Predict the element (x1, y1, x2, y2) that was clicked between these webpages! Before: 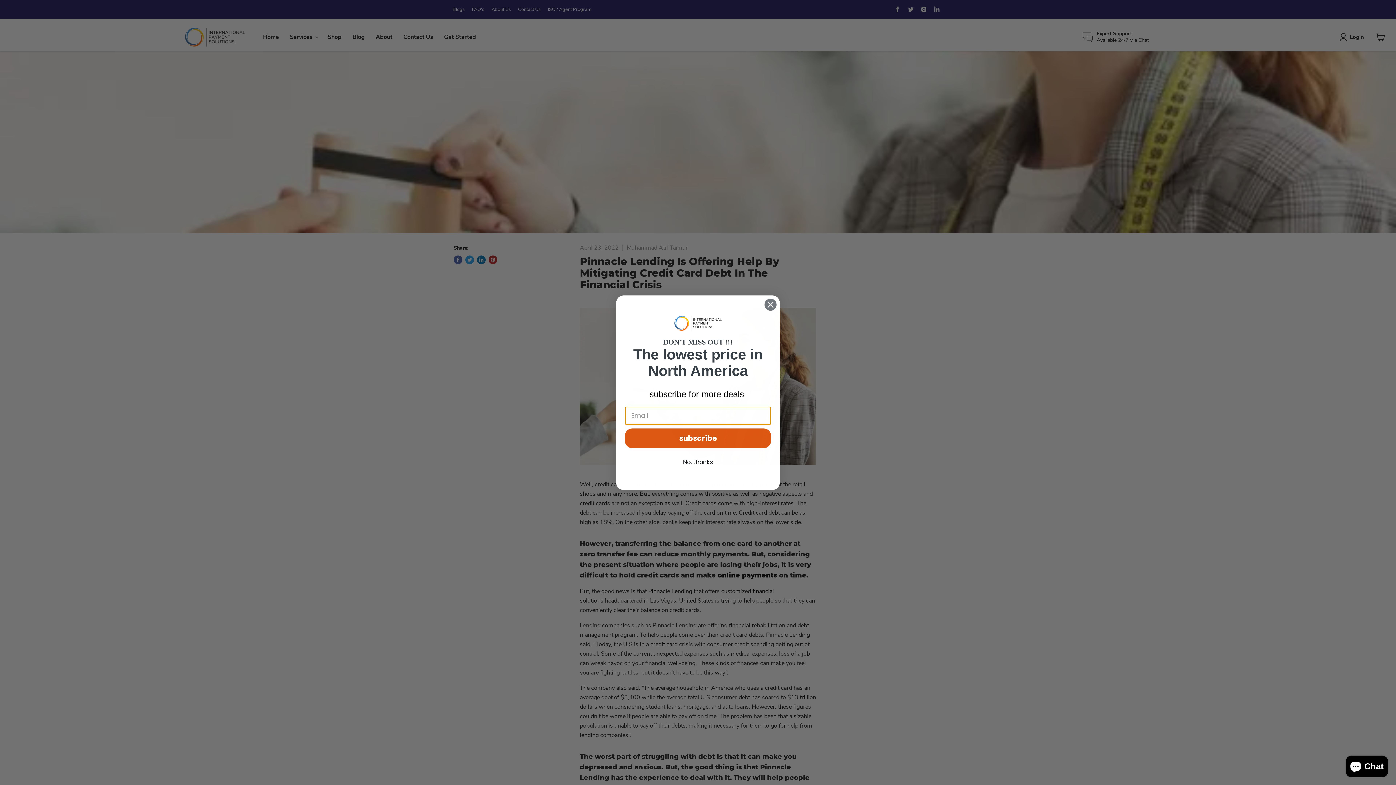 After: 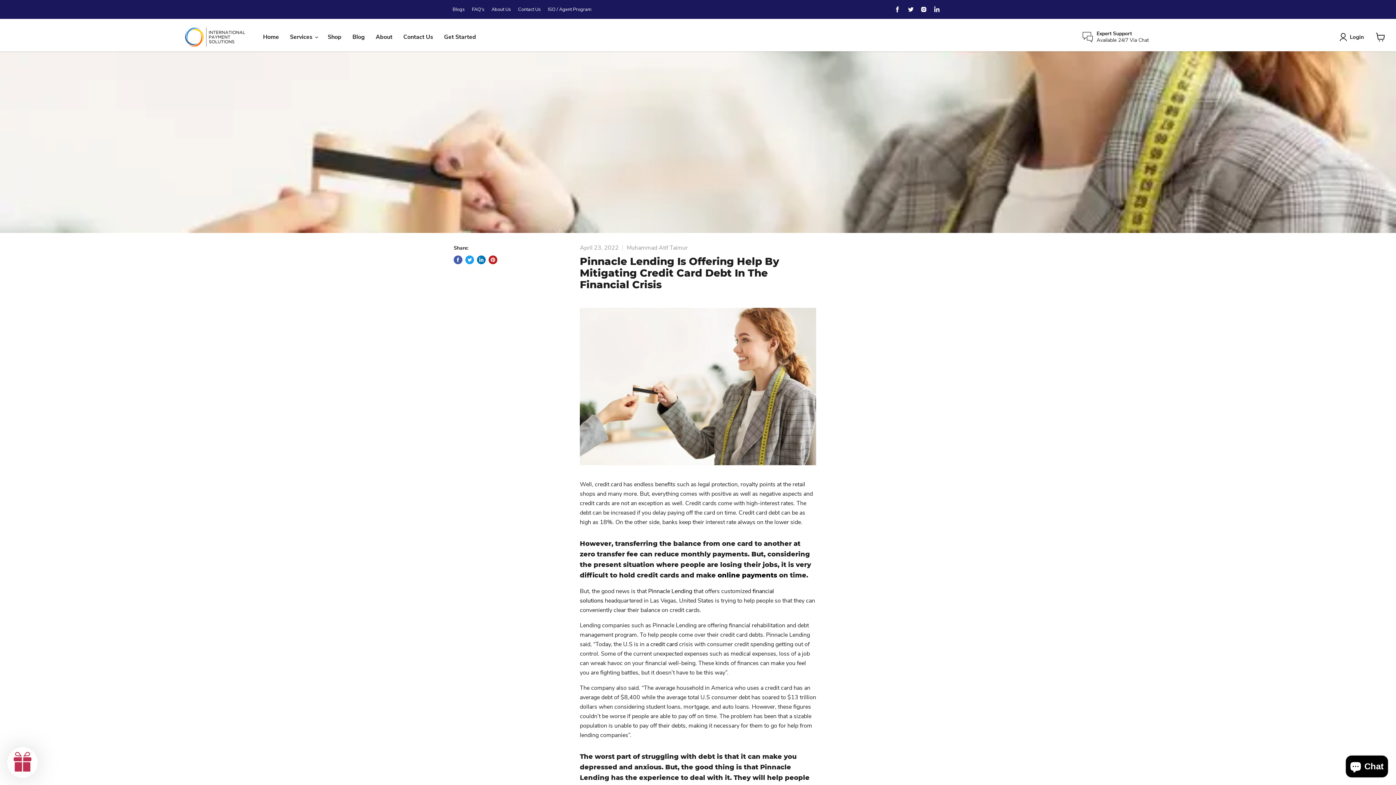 Action: bbox: (764, 298, 777, 311) label: Close dialog